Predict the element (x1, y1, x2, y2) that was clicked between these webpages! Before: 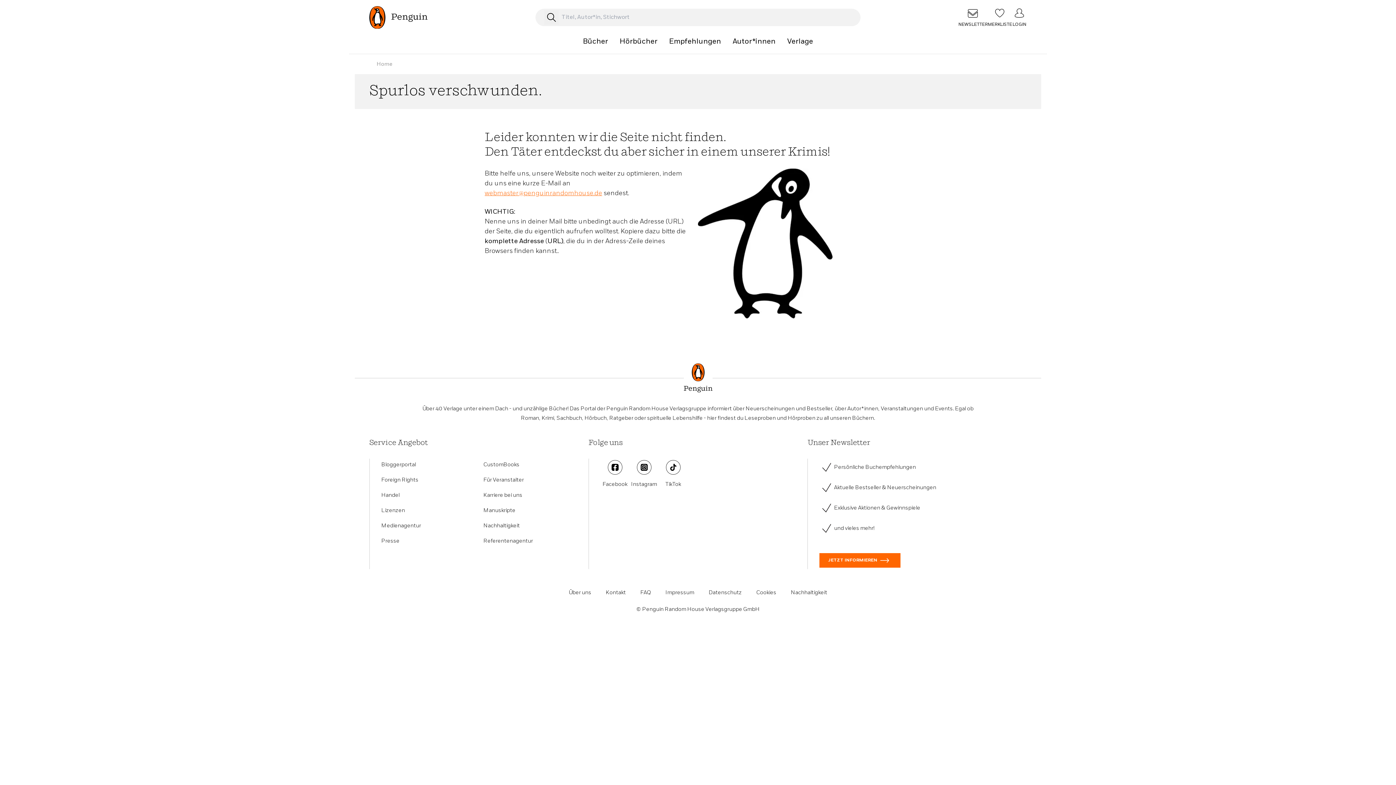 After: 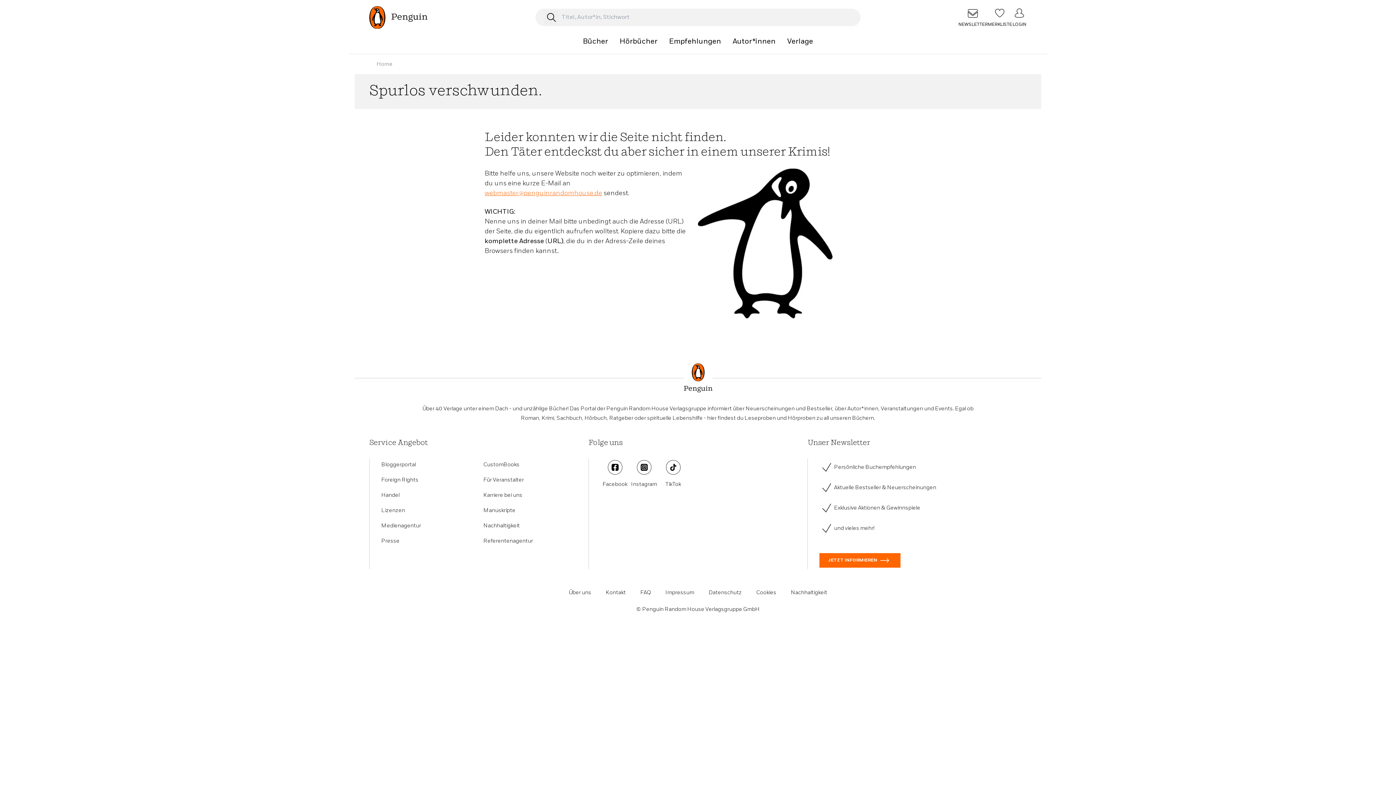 Action: label: Referentenagentur bbox: (483, 537, 533, 544)